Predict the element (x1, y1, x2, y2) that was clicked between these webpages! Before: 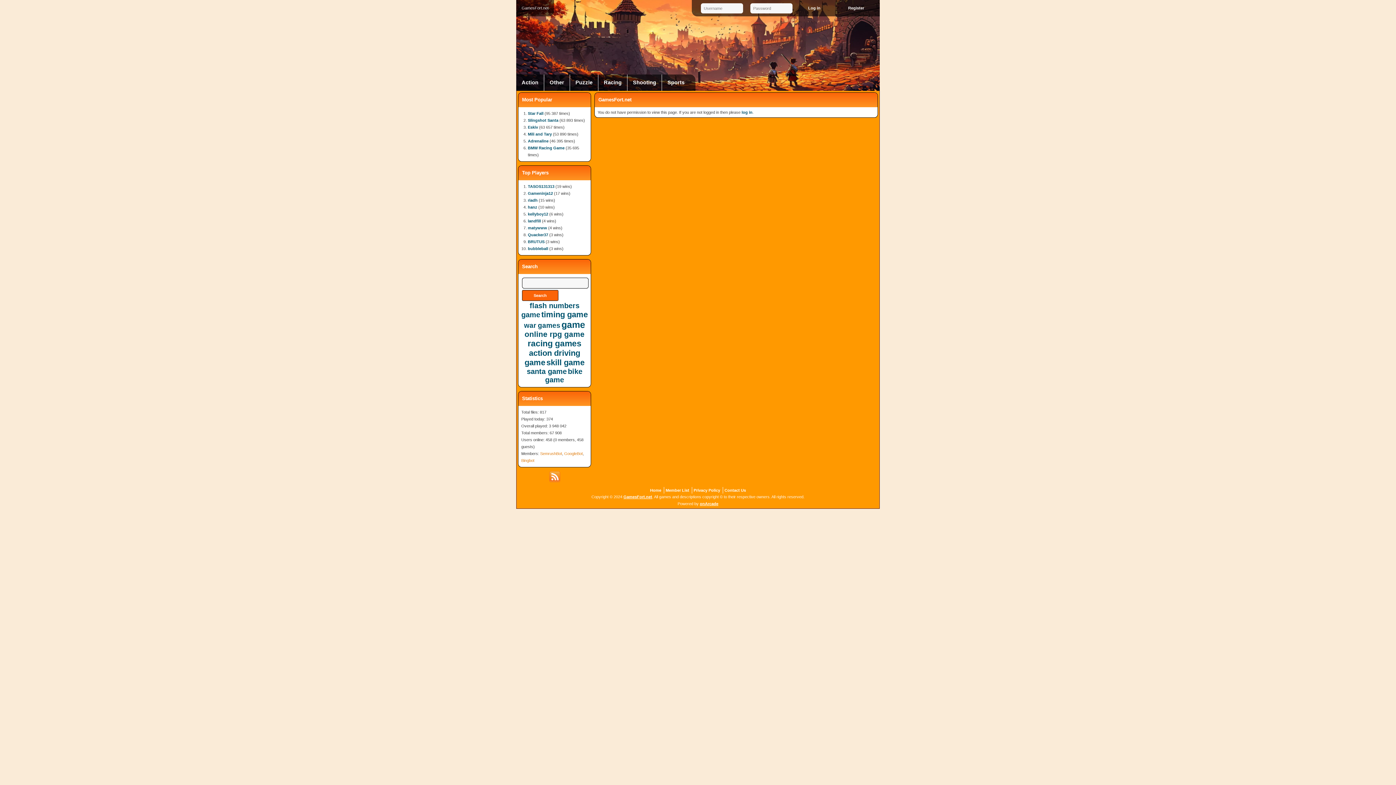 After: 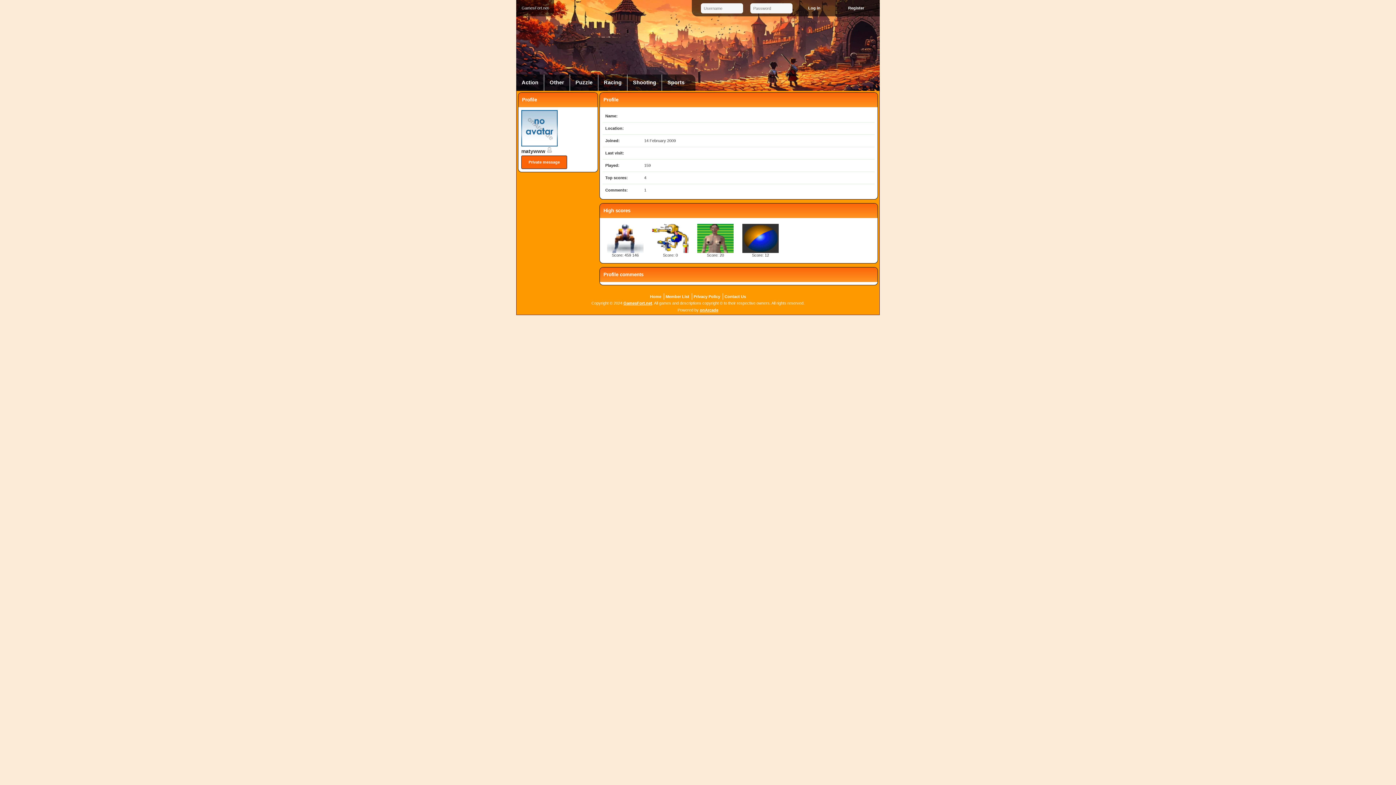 Action: bbox: (528, 225, 547, 230) label: matywww